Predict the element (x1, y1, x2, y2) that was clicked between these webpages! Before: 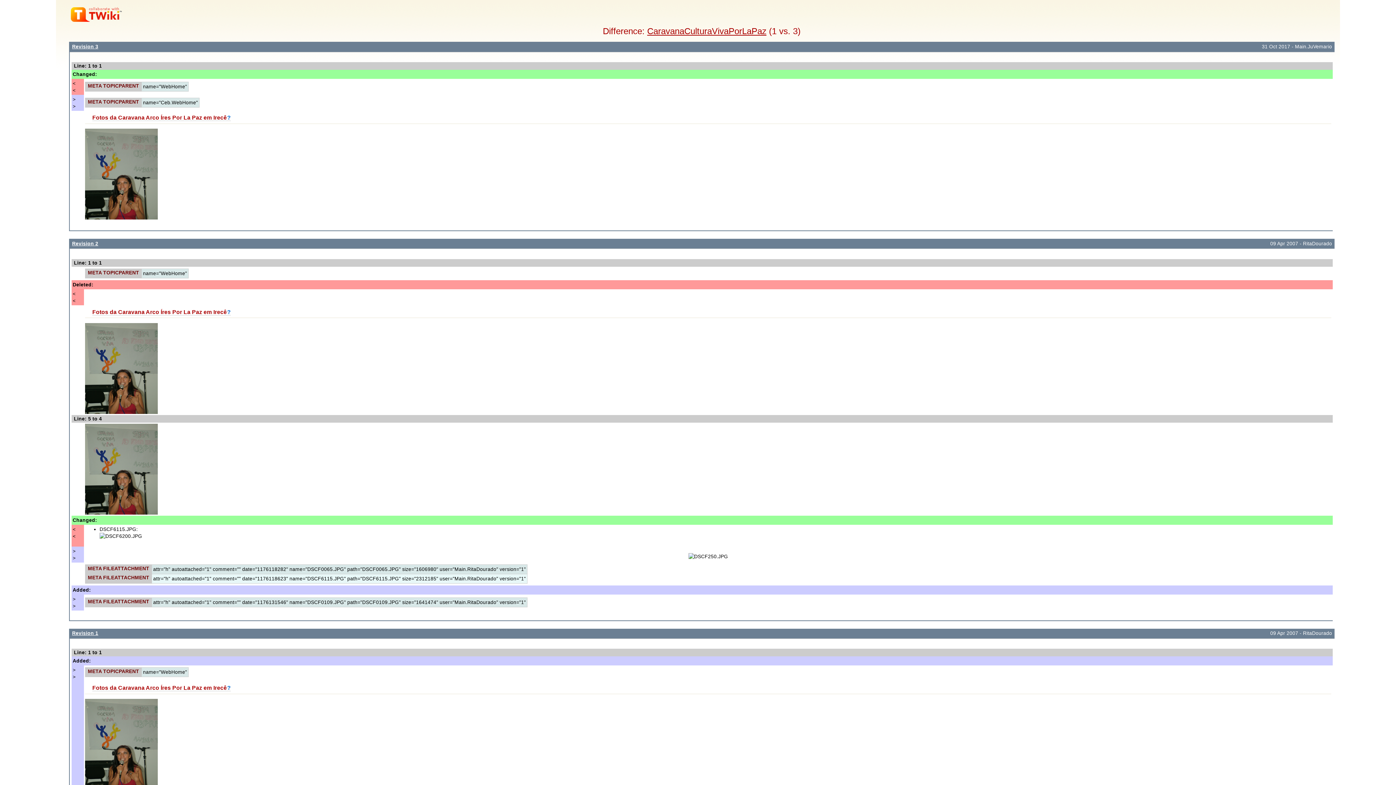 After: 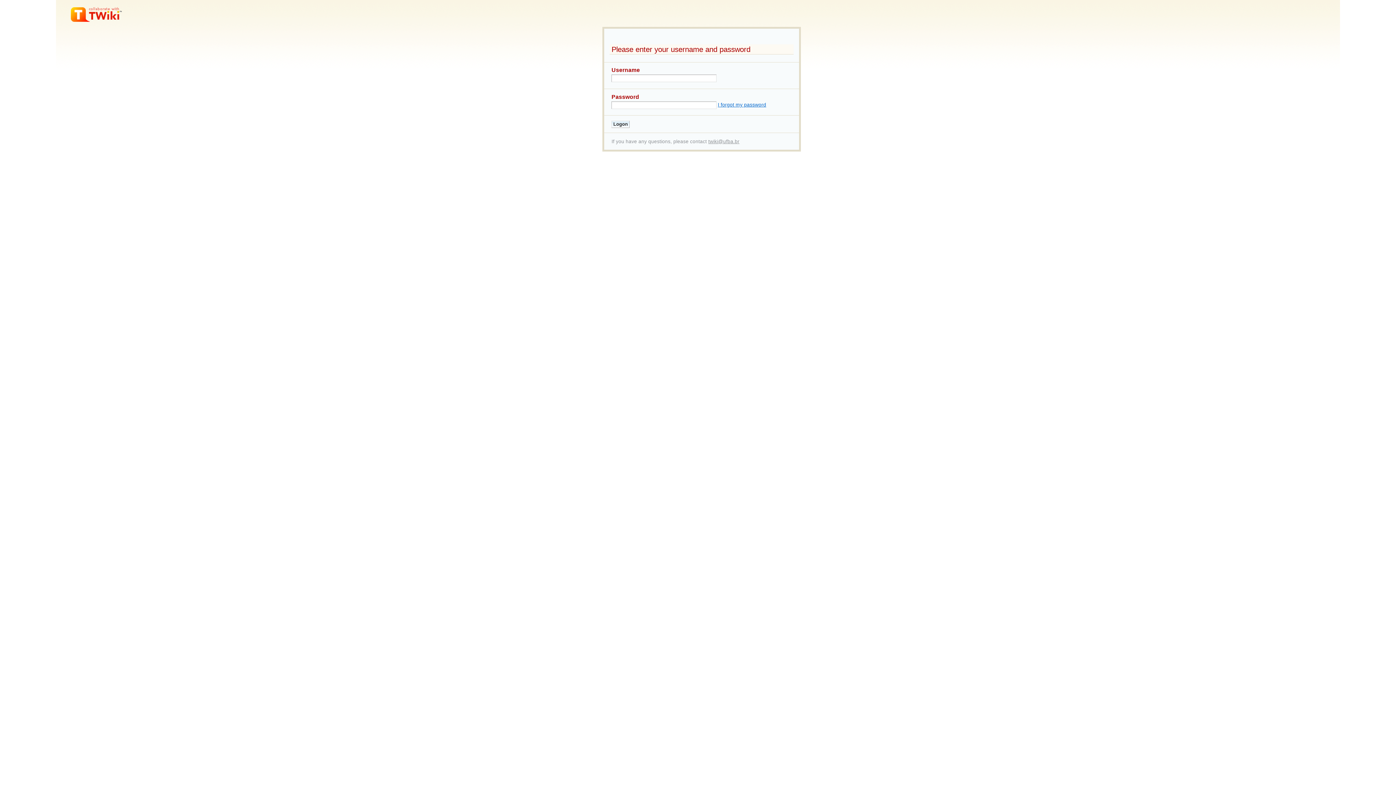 Action: bbox: (227, 308, 230, 315) label: ?